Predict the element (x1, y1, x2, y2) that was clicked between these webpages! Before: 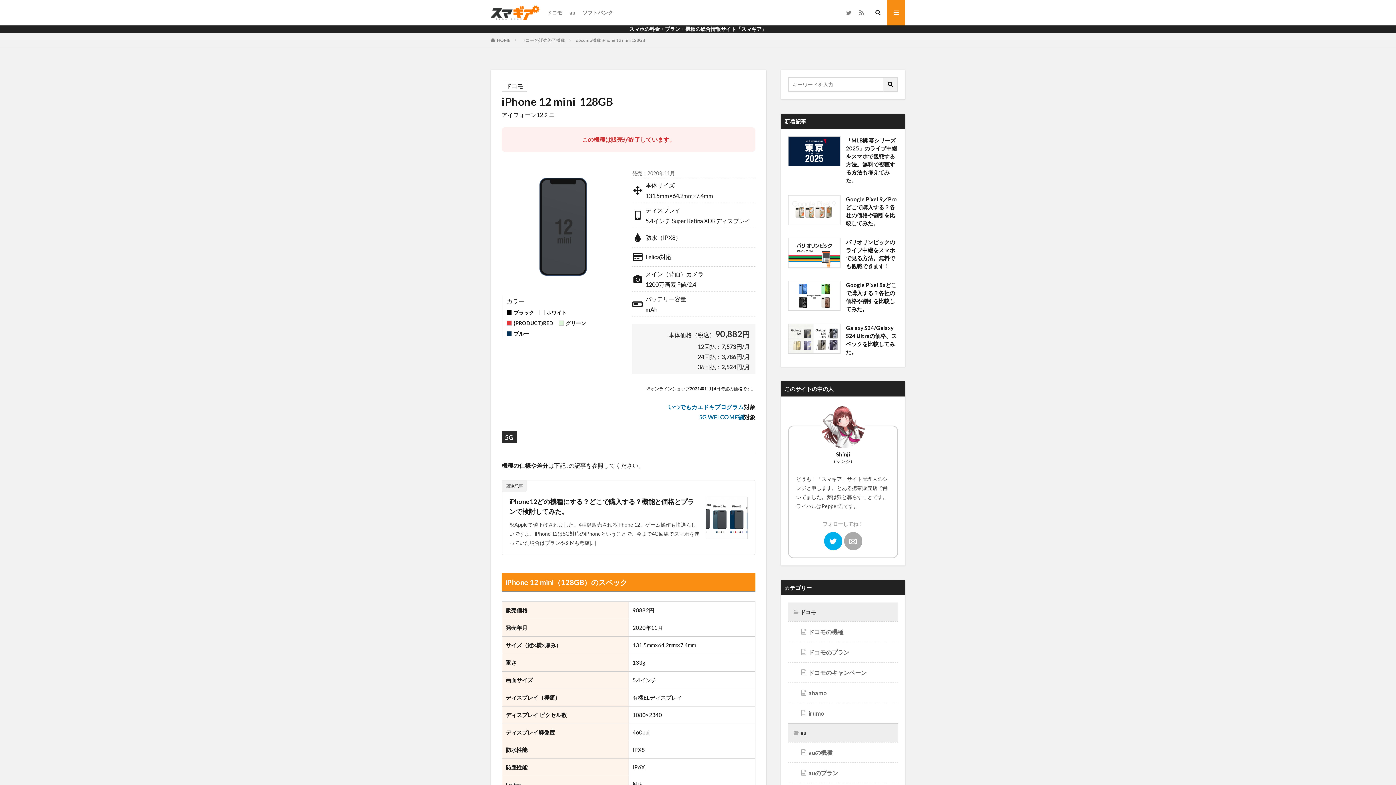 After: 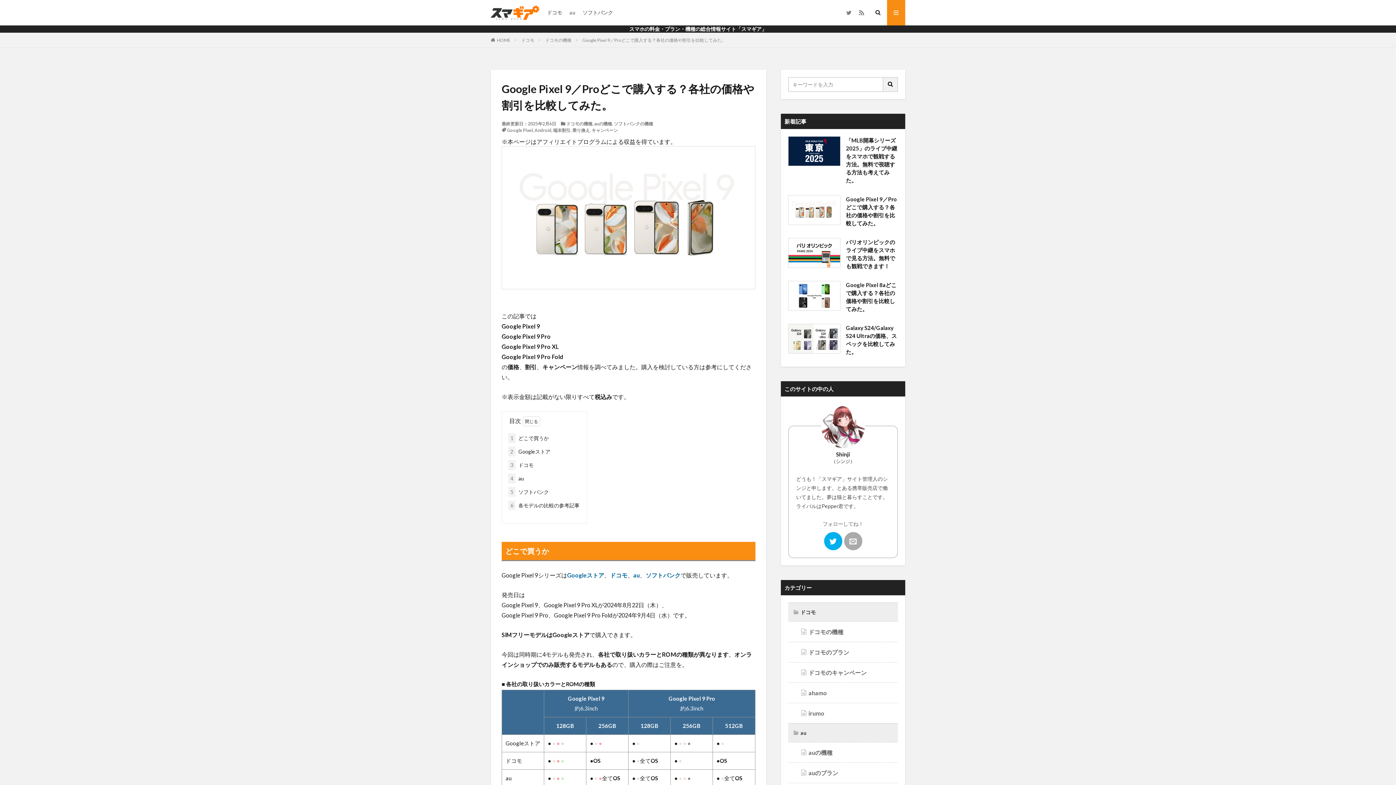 Action: label: Google Pixel 9／Proどこで購入する？各社の価格や割引を比較してみた。 bbox: (846, 195, 898, 227)